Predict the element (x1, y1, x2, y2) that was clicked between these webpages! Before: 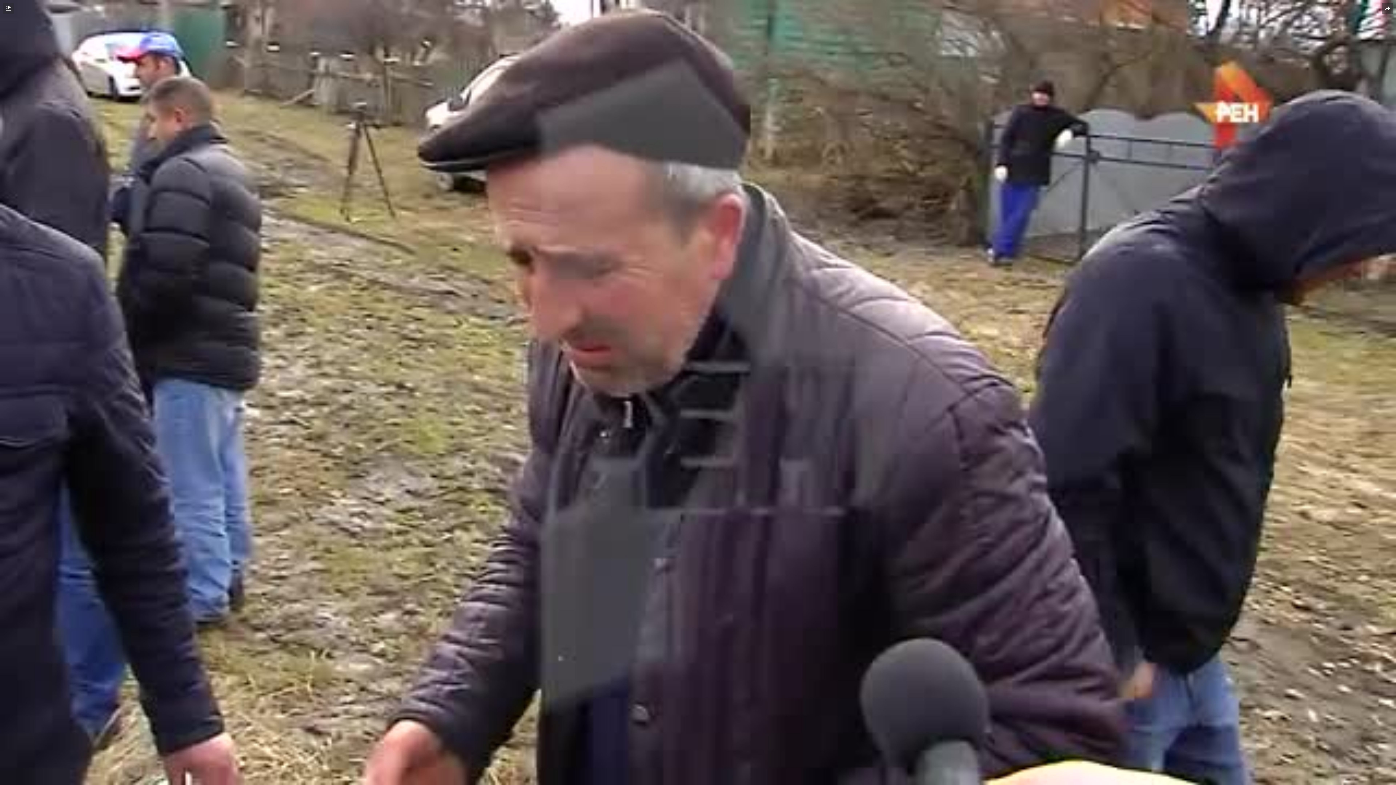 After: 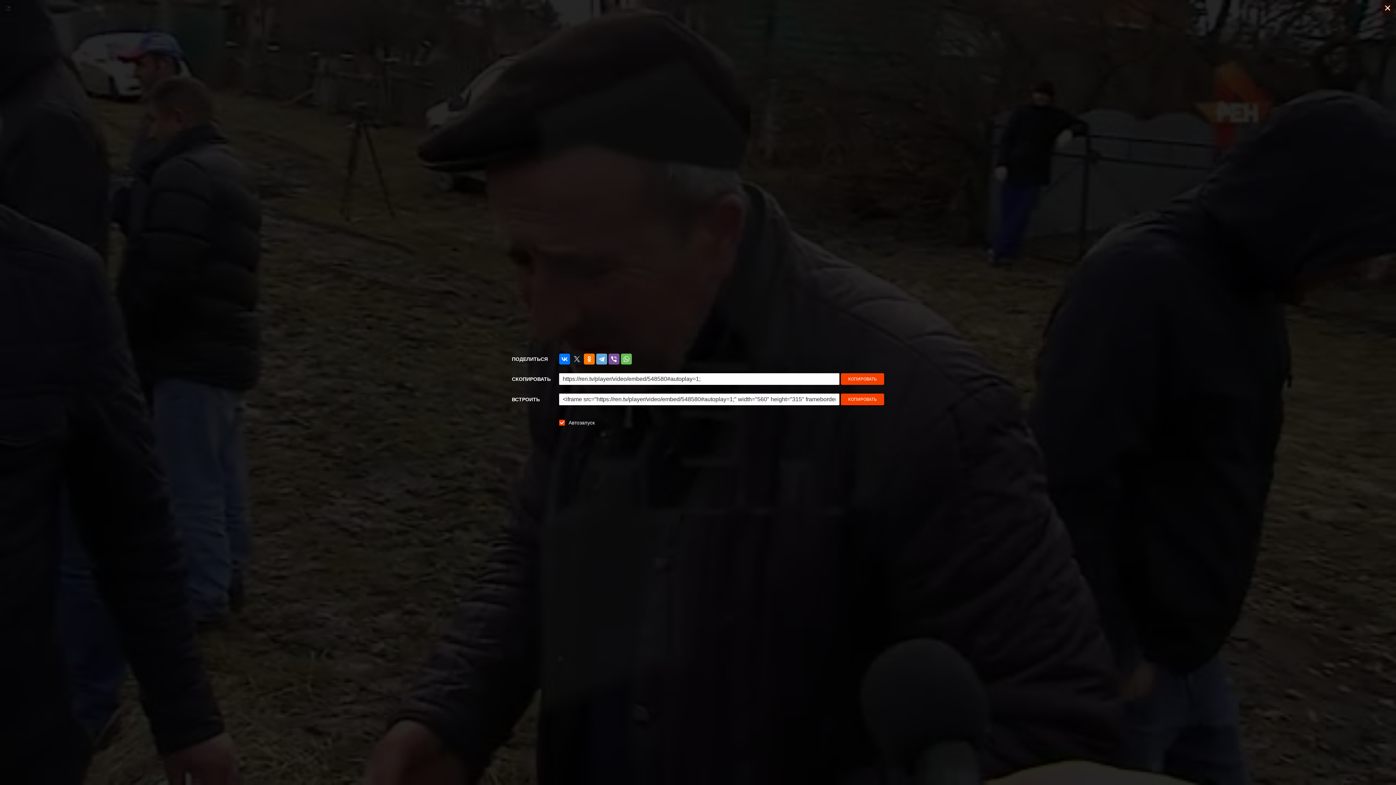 Action: label: ПОДЕЛИТЬСЯ bbox: (1382, 2, 1393, 13)